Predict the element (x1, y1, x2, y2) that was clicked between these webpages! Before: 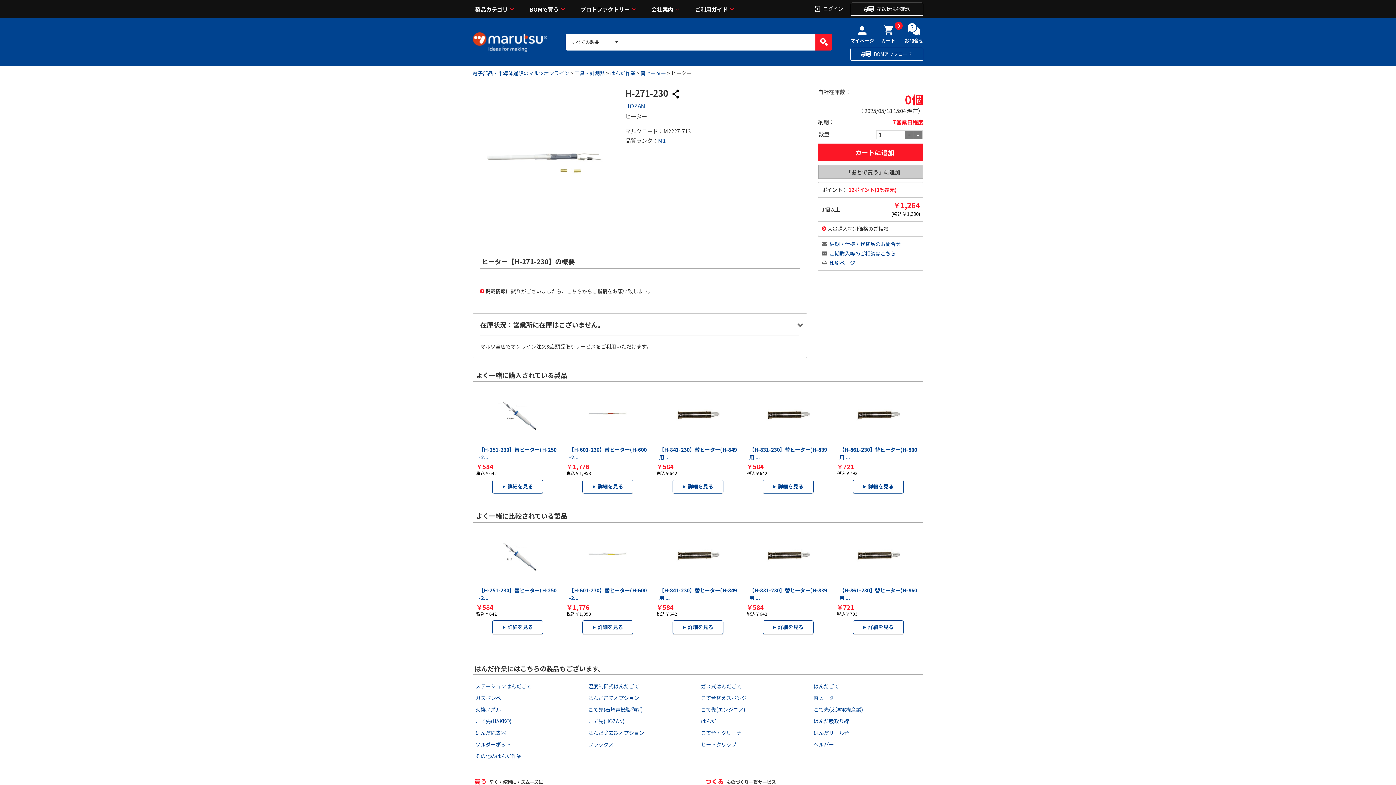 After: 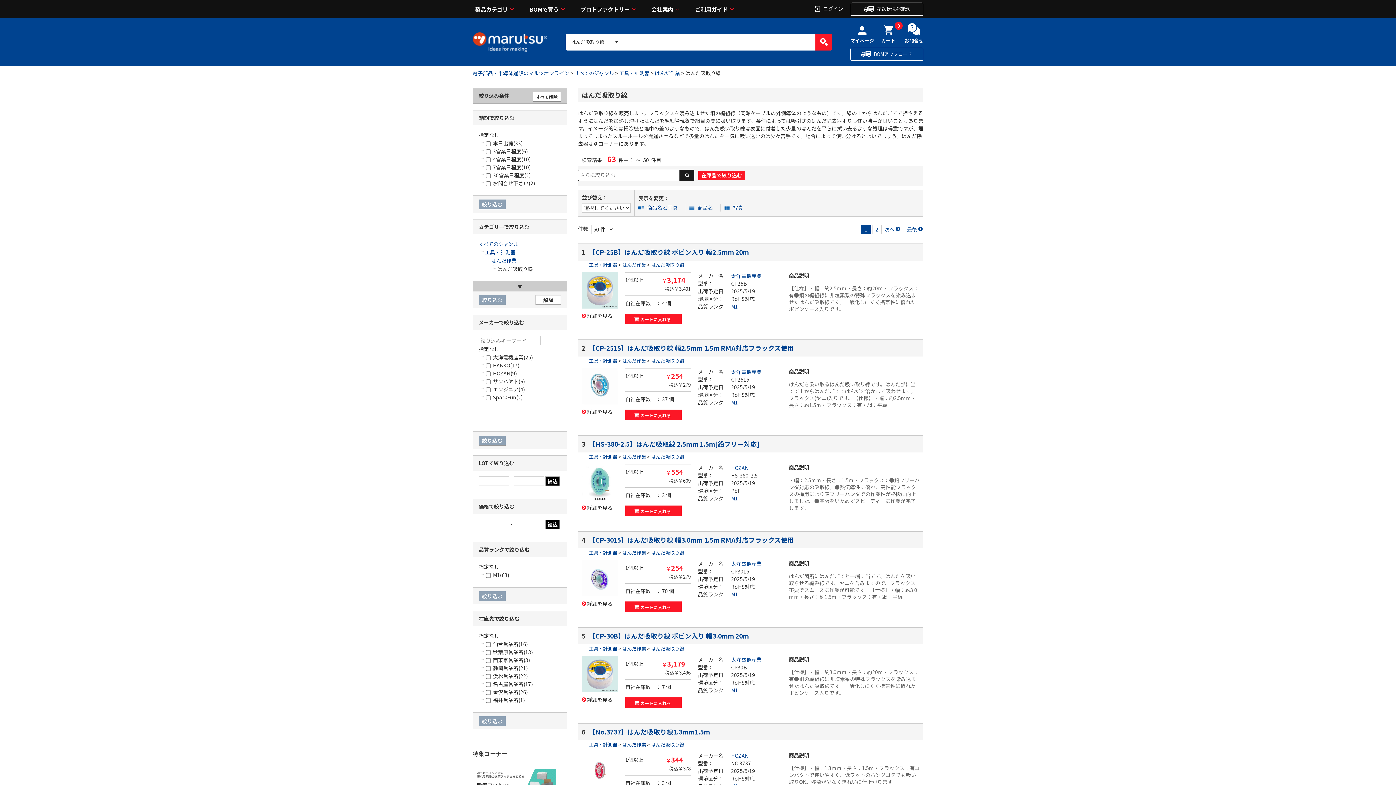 Action: bbox: (813, 717, 849, 725) label: はんだ吸取り線